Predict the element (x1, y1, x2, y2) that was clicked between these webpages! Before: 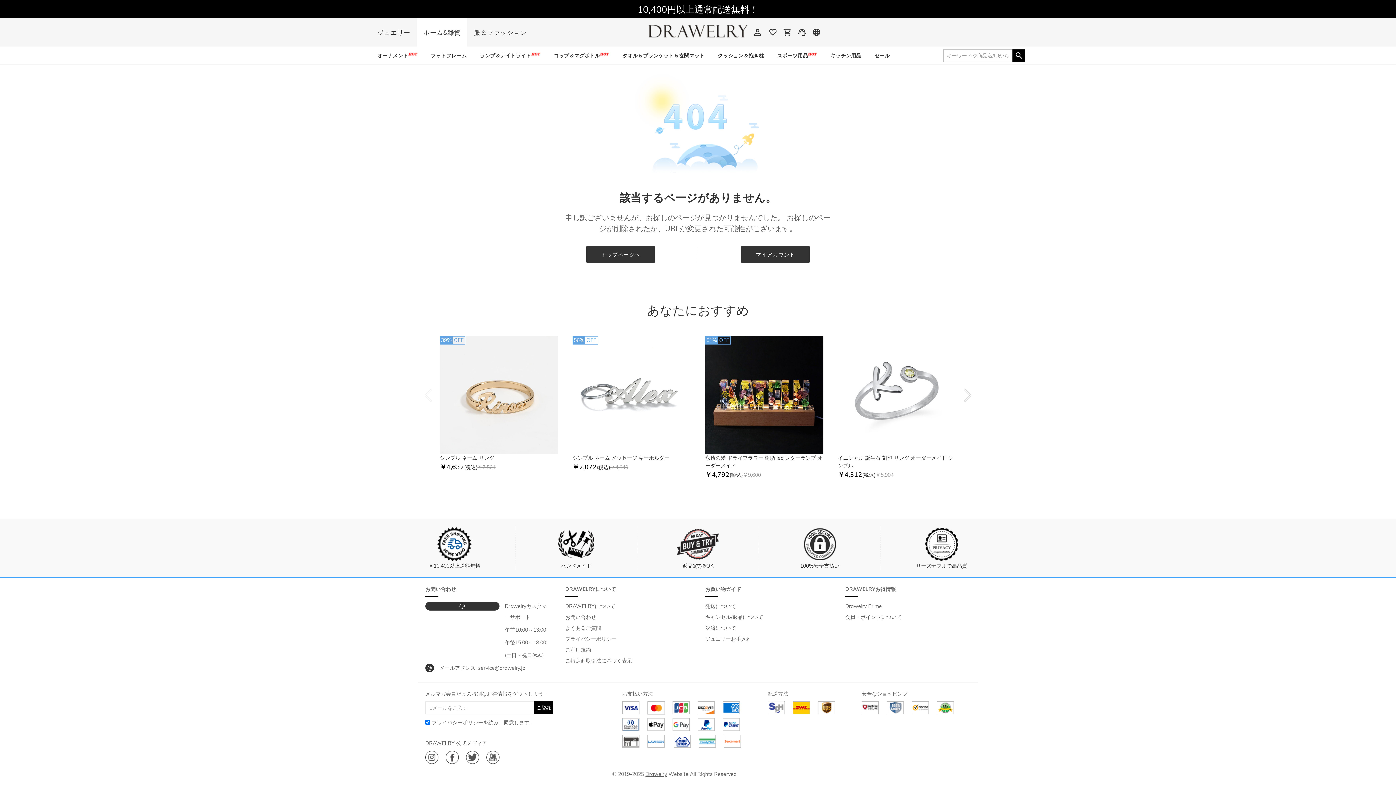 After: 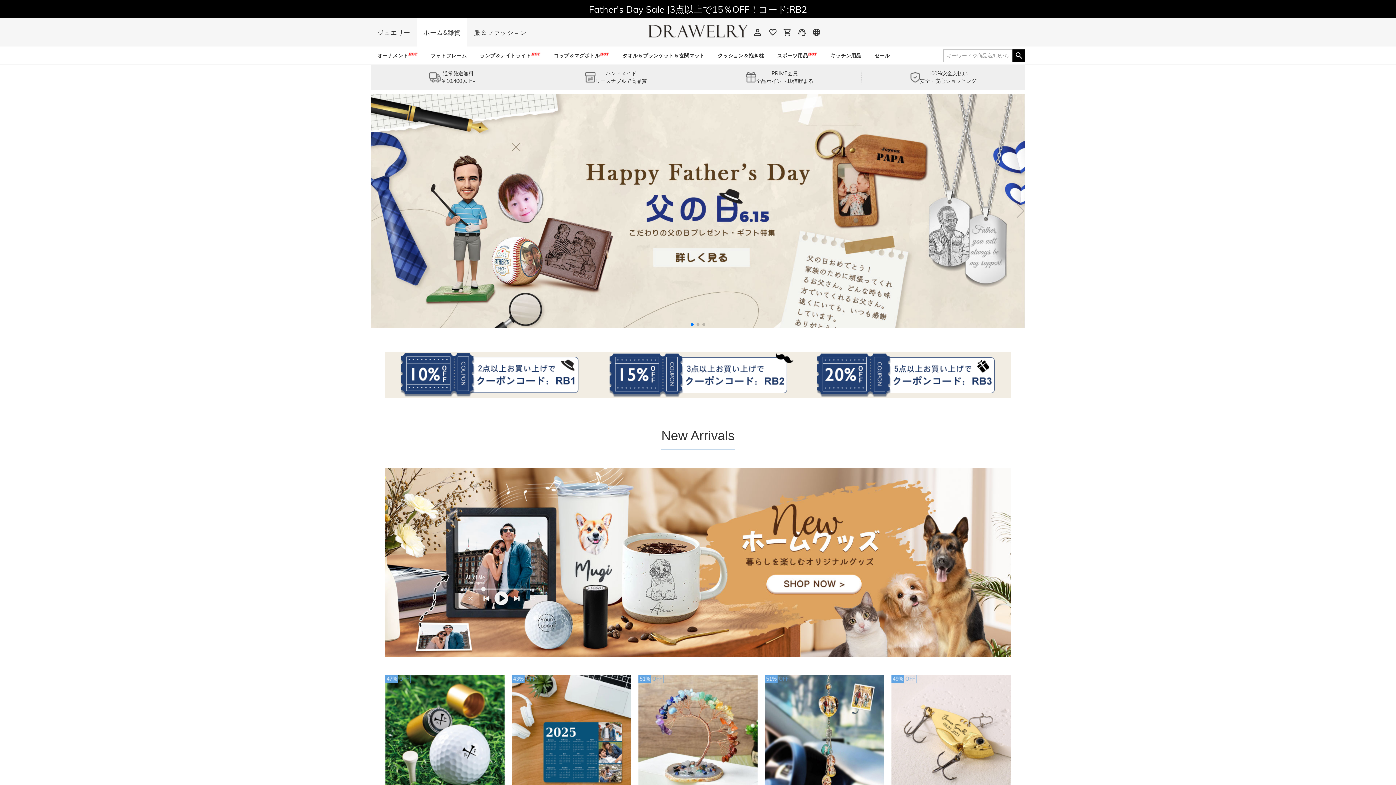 Action: bbox: (416, 18, 467, 46) label: ホーム&雑貨